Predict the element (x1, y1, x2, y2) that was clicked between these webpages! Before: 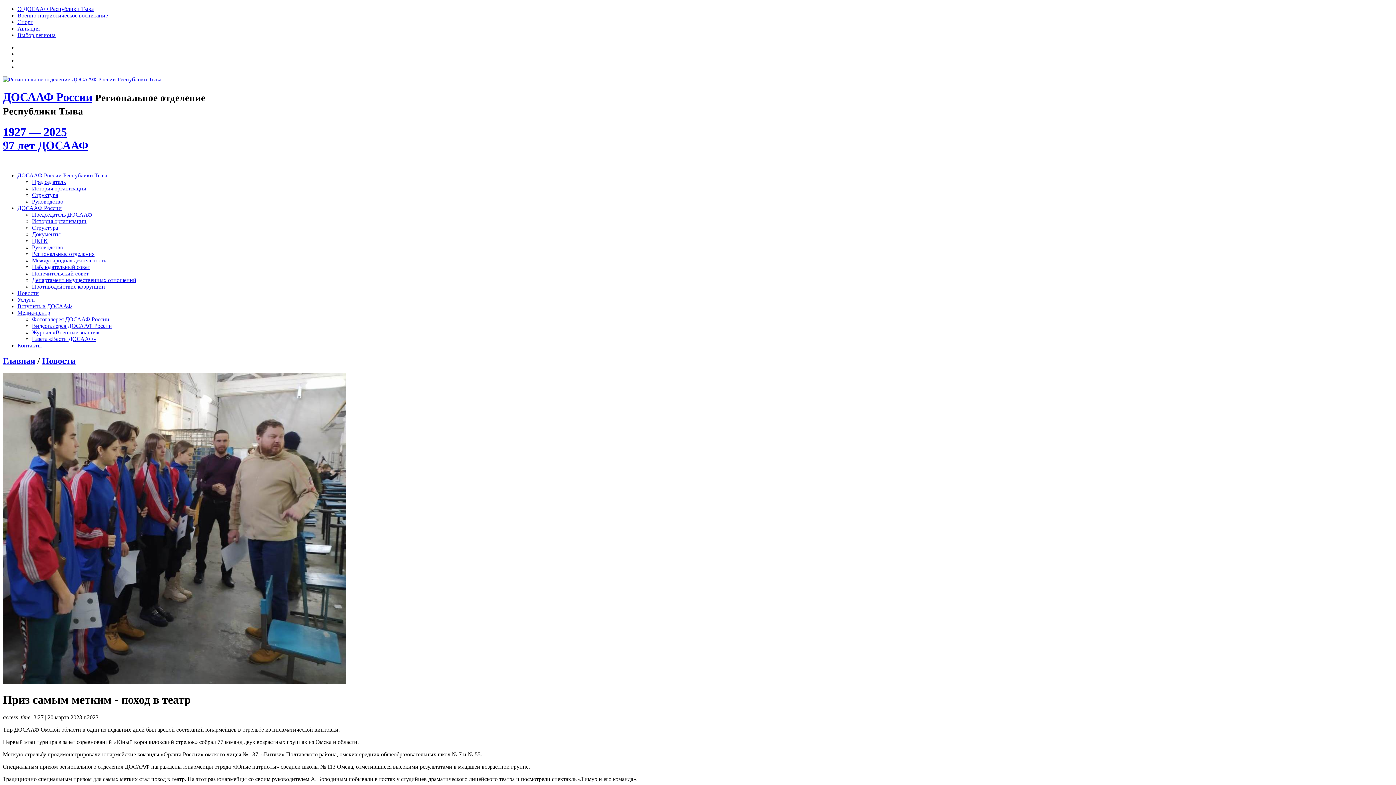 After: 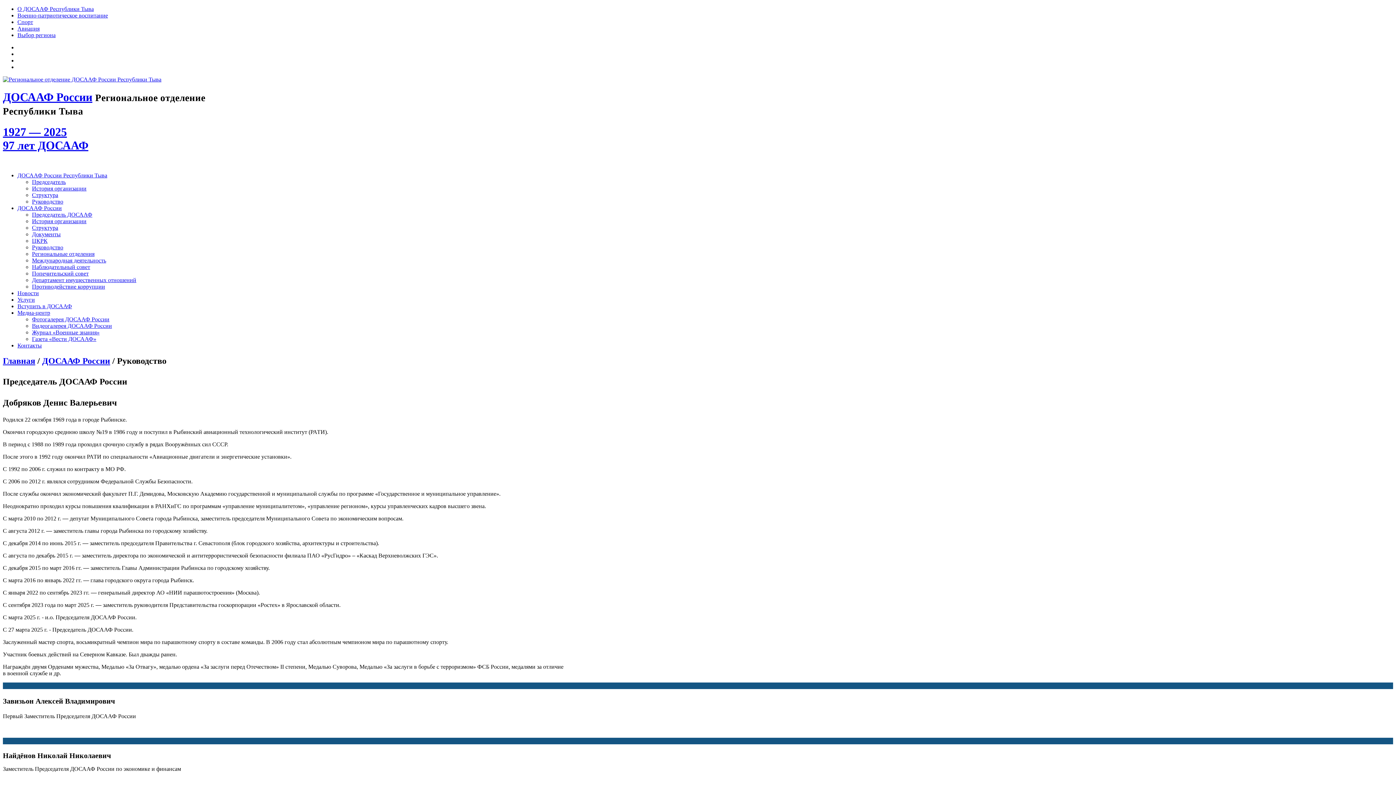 Action: bbox: (32, 244, 63, 250) label: Руководство